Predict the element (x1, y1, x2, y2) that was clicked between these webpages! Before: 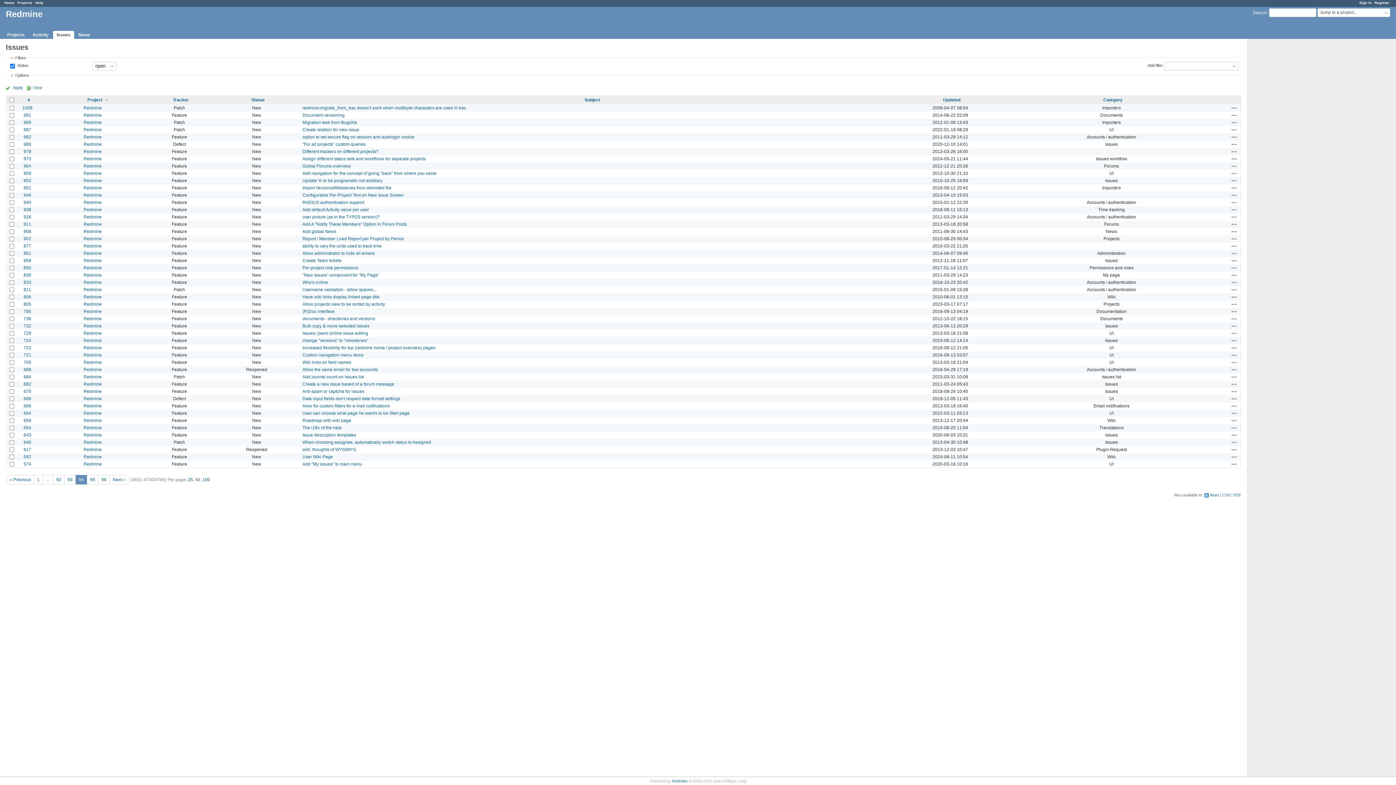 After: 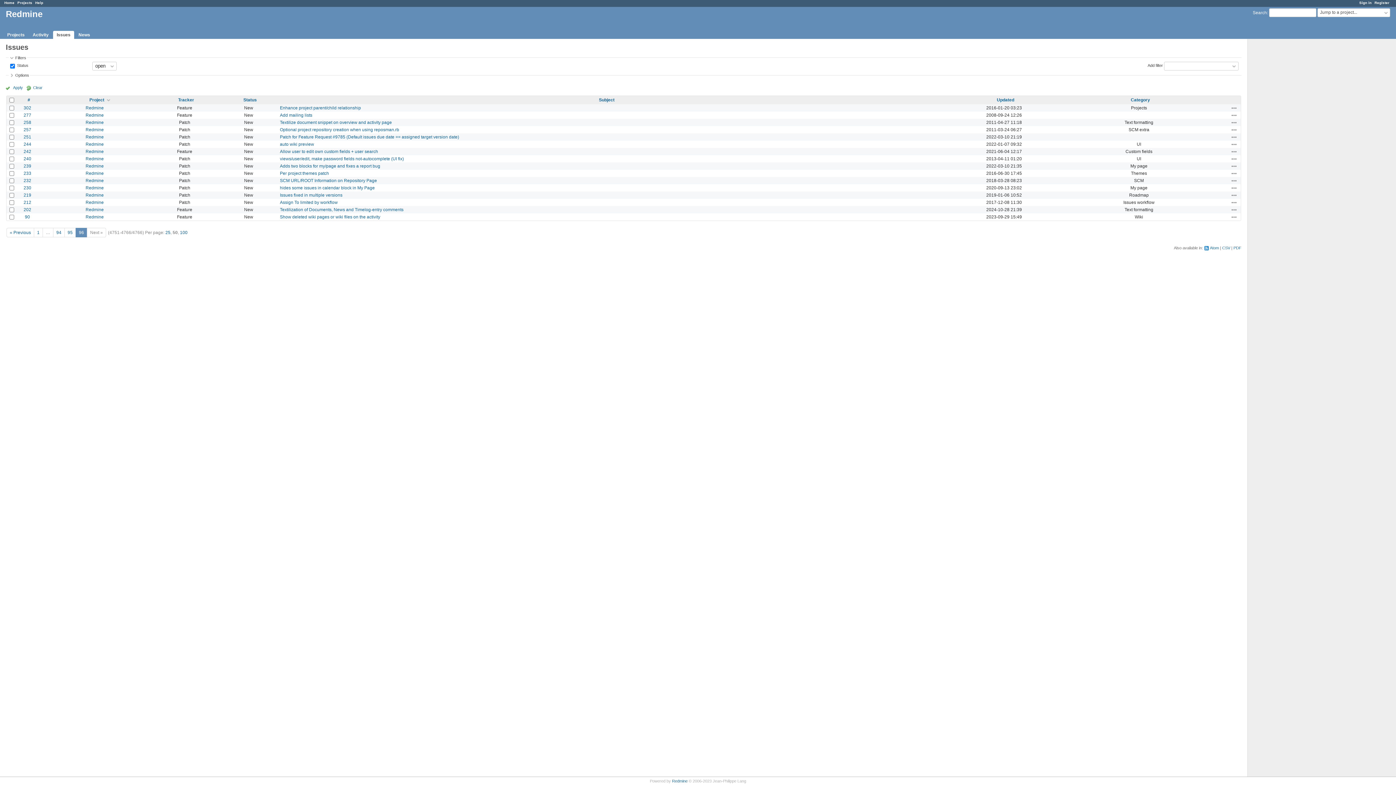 Action: label: 96 bbox: (98, 476, 109, 483)